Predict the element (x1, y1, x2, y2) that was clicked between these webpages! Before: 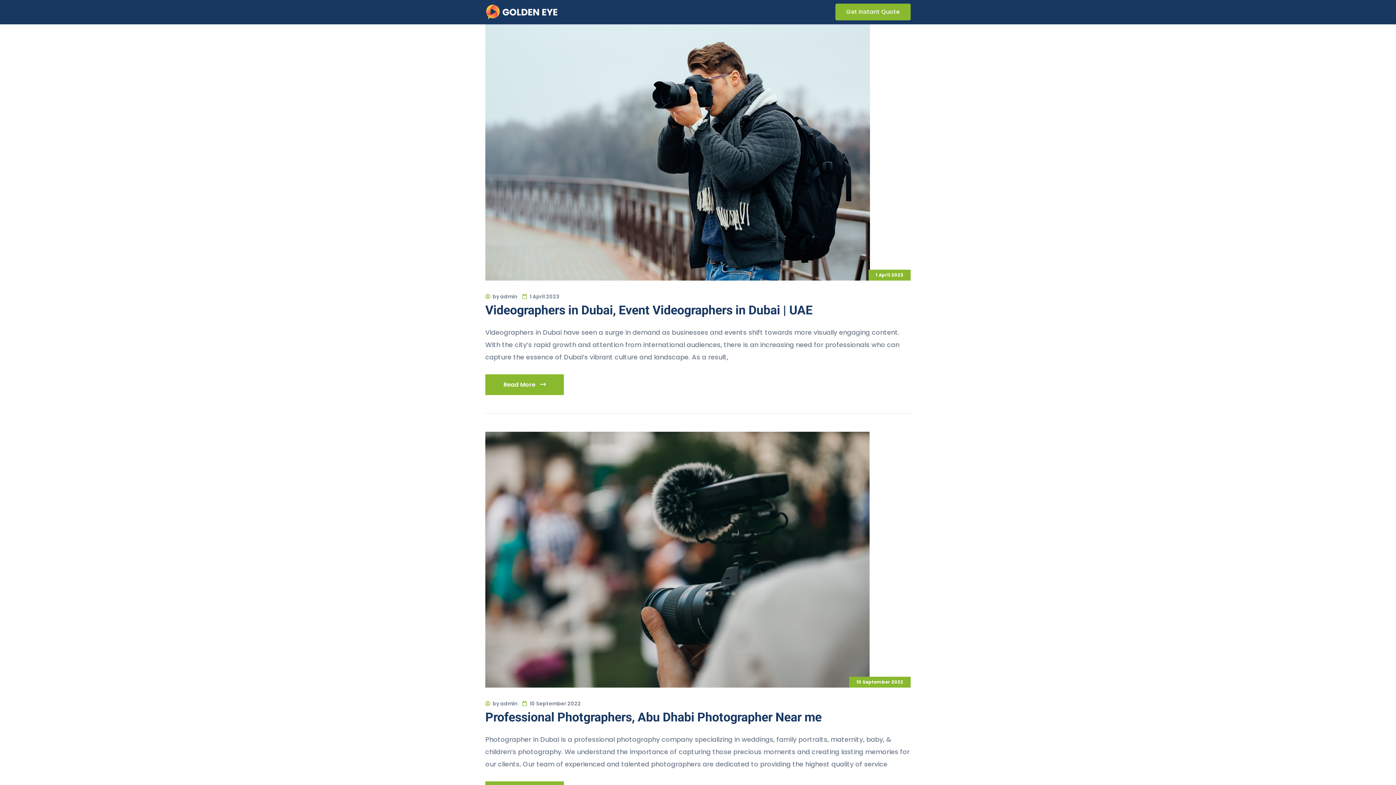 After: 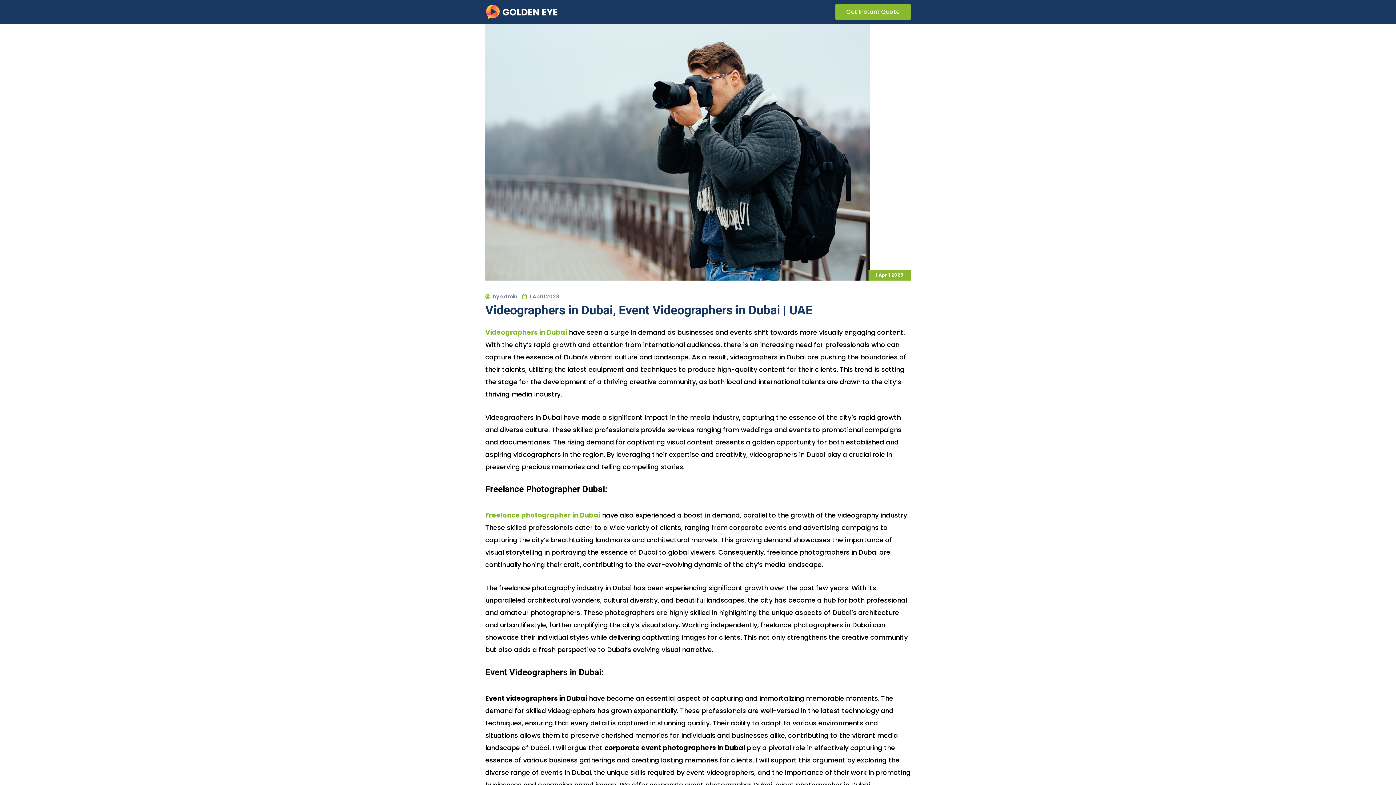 Action: bbox: (485, 147, 870, 156)